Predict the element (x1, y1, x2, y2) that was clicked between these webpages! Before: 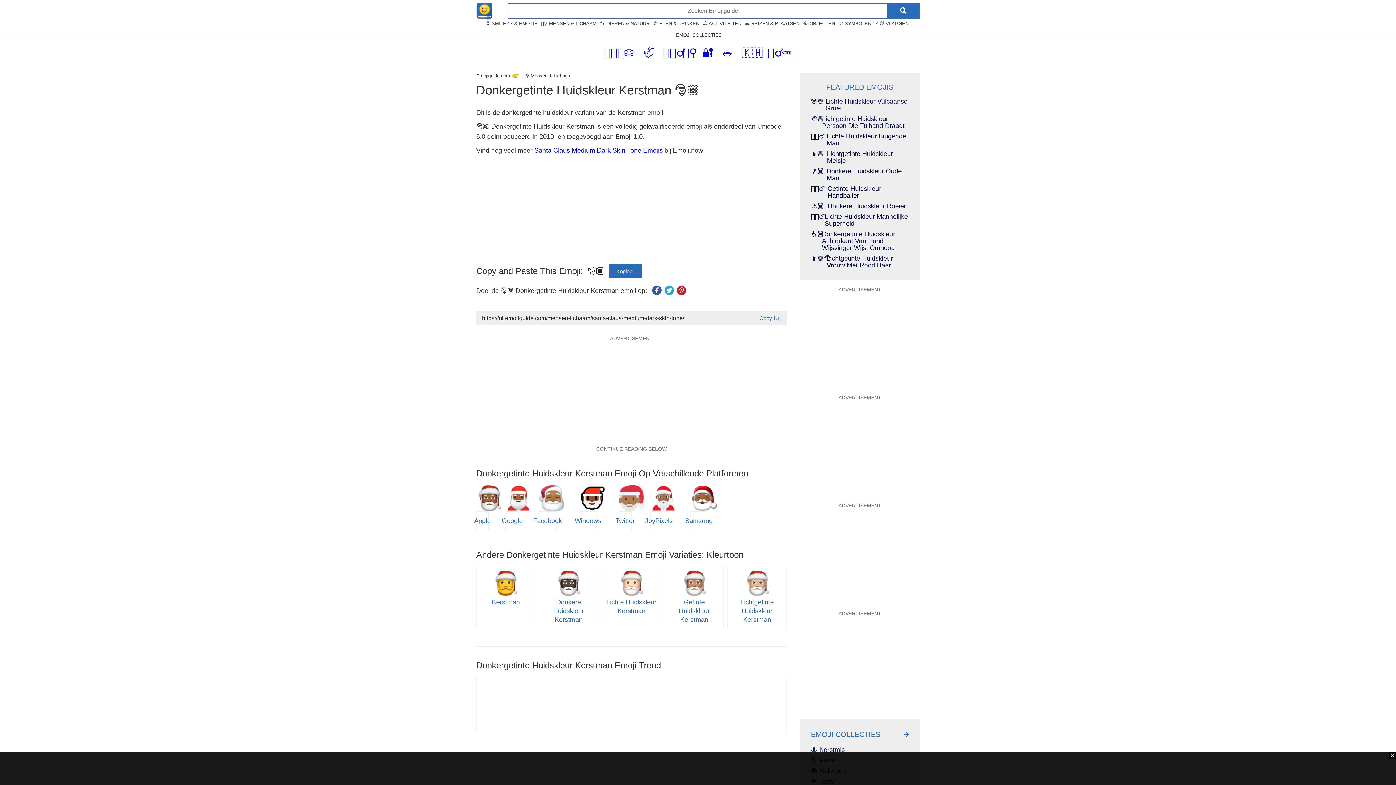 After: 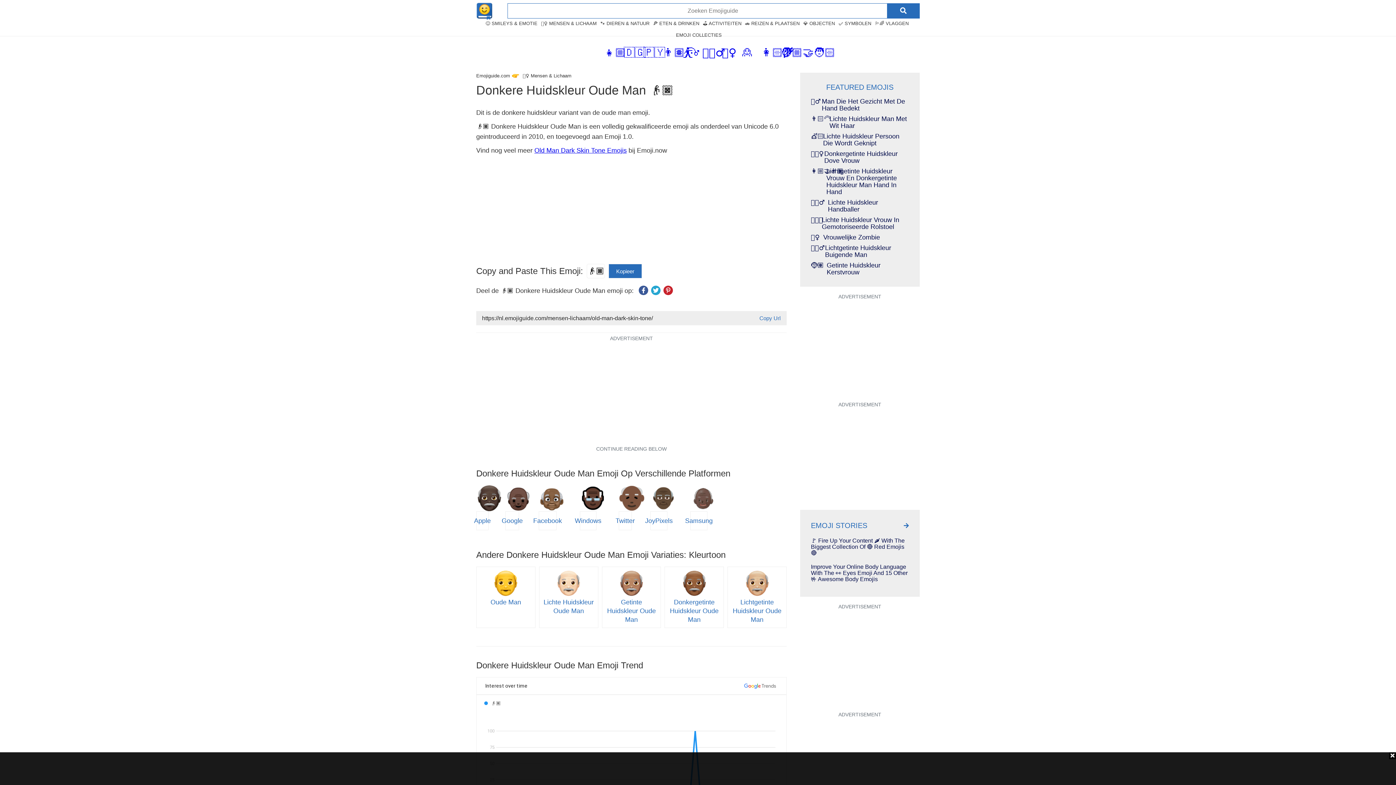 Action: bbox: (811, 168, 909, 181) label: 👴🏿
Donkere Huidskleur Oude Man